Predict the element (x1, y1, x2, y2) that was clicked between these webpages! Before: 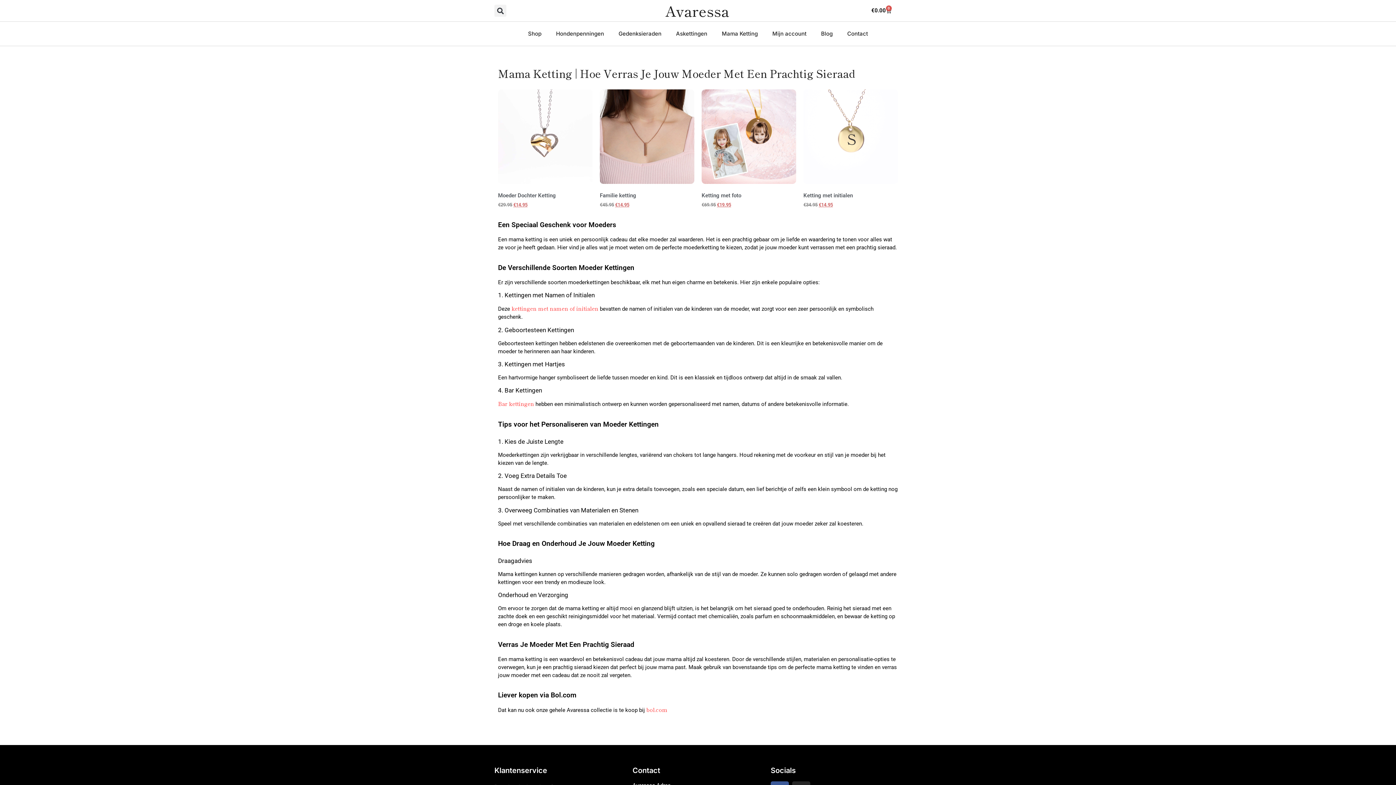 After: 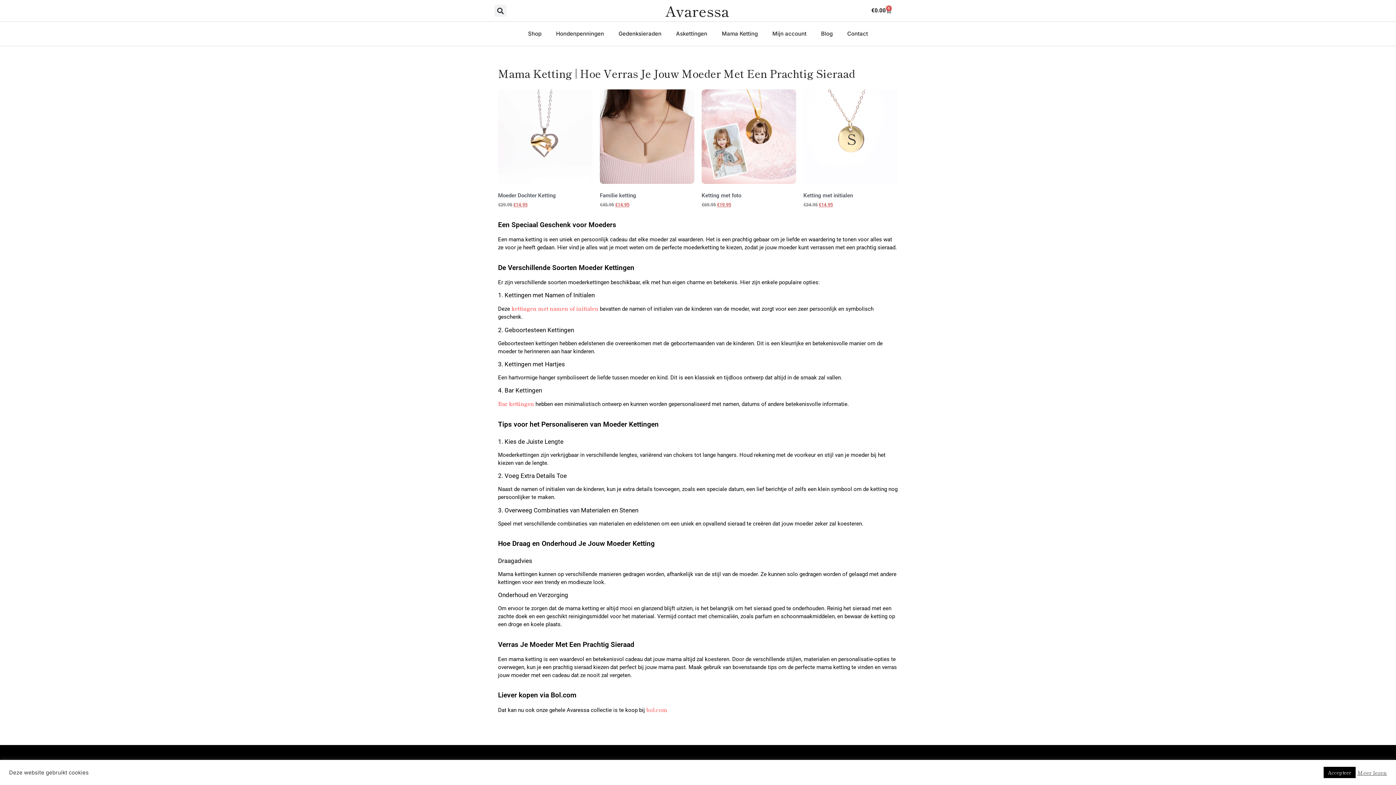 Action: label: bol.com bbox: (646, 706, 667, 713)